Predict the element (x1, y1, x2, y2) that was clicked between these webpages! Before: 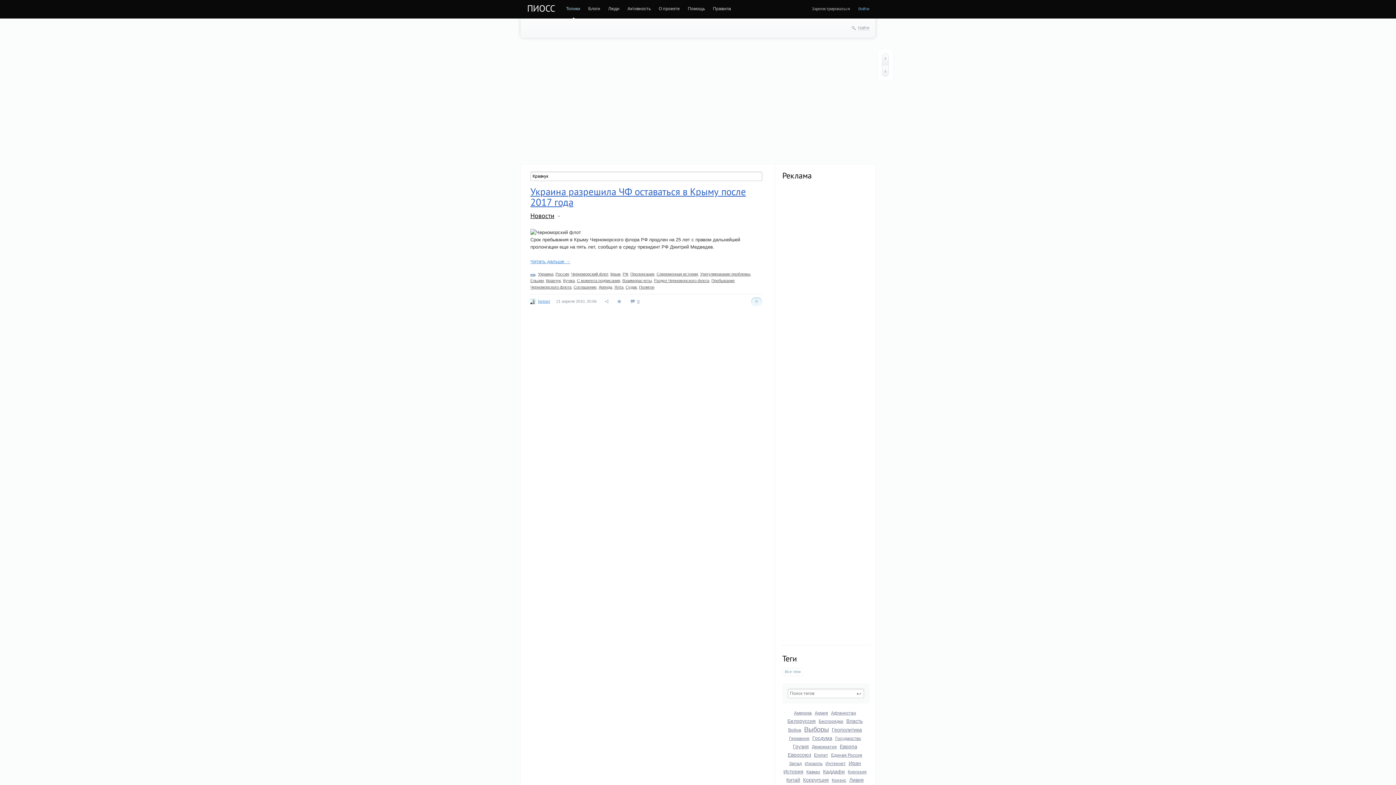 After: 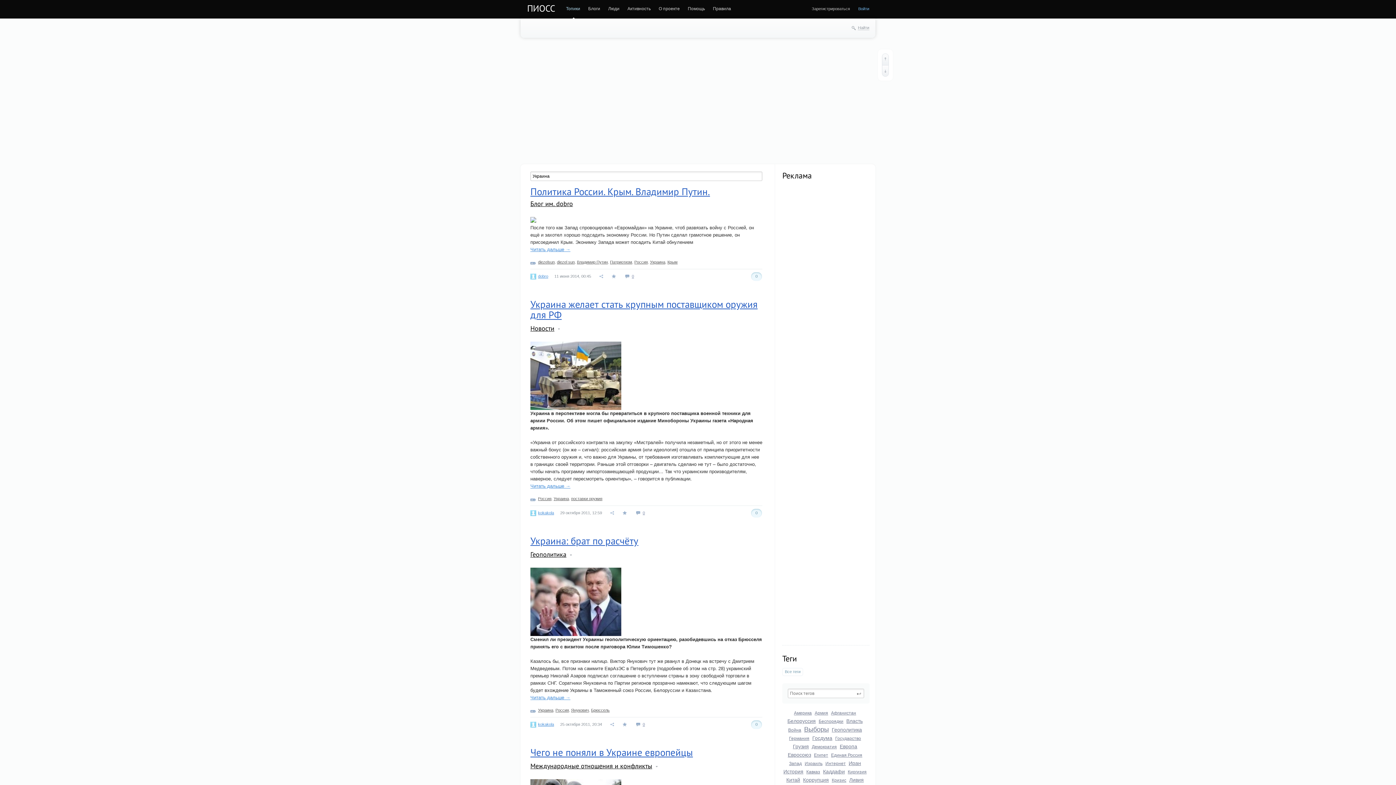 Action: label: Украина bbox: (538, 272, 553, 276)